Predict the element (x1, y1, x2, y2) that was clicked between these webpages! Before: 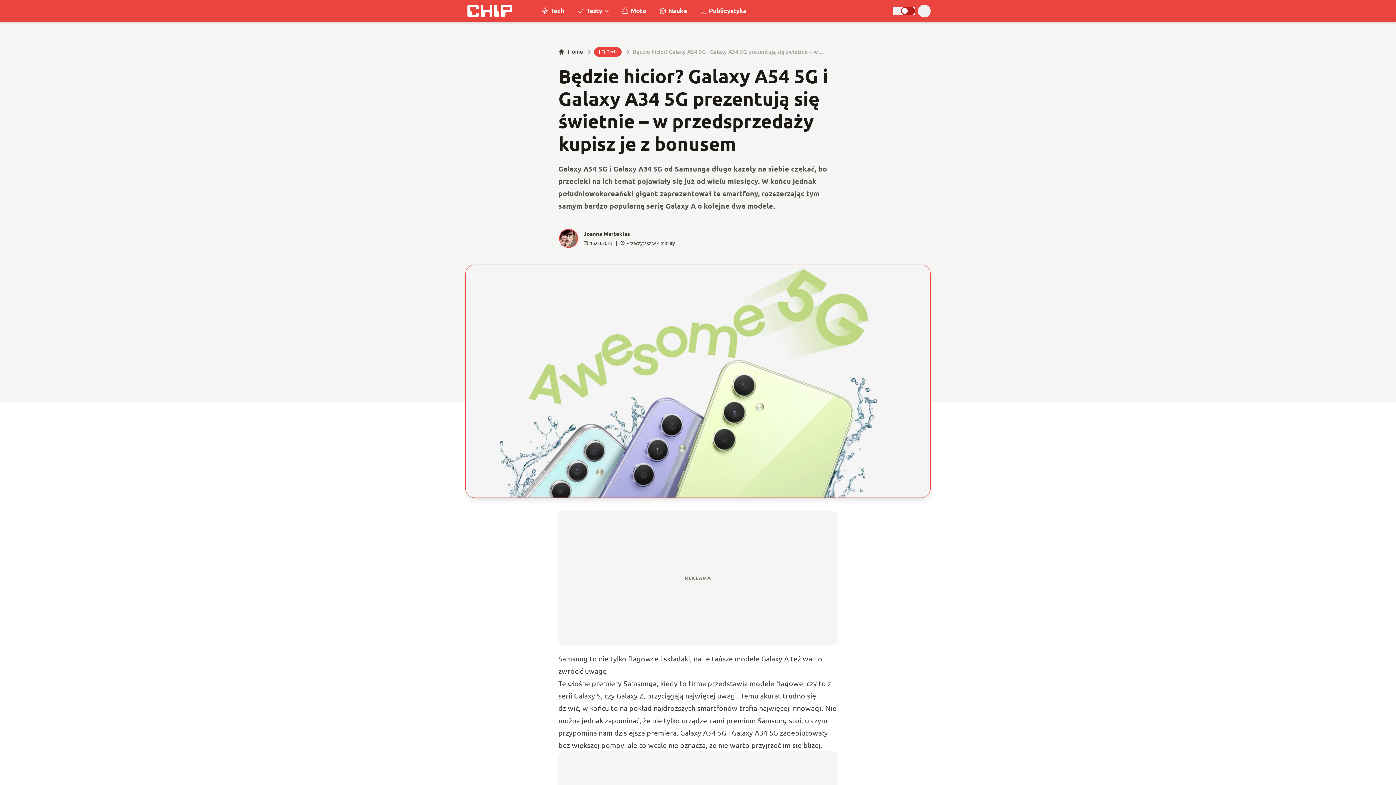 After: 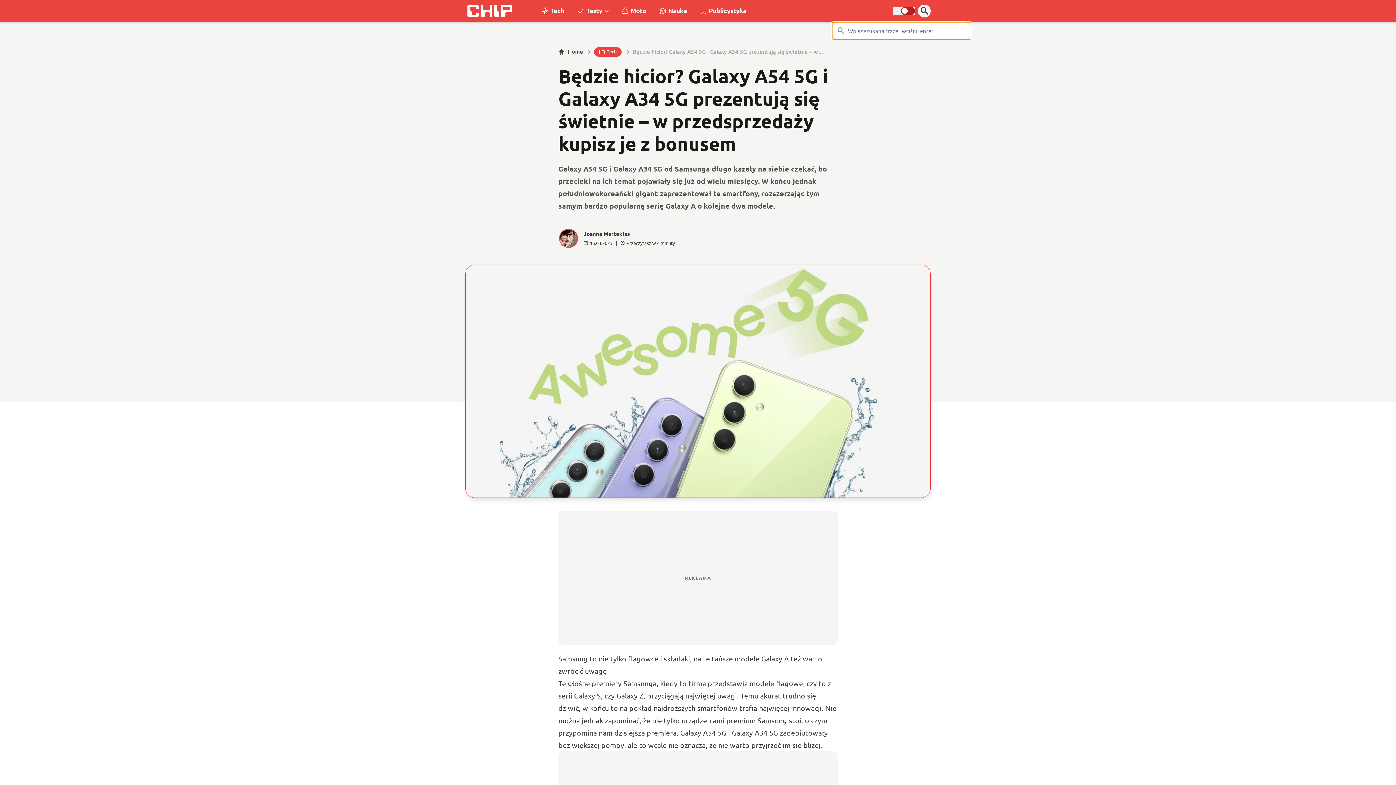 Action: bbox: (918, 4, 930, 17)